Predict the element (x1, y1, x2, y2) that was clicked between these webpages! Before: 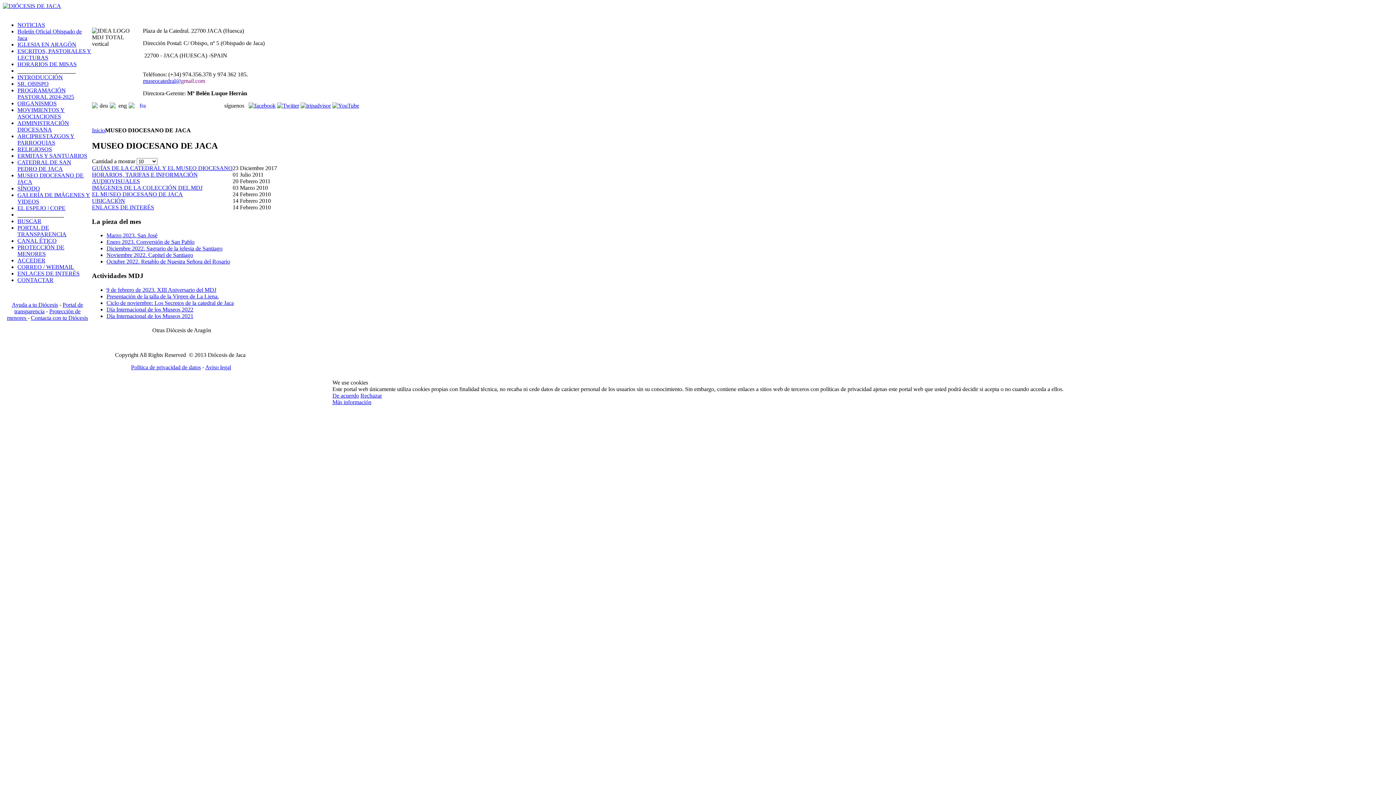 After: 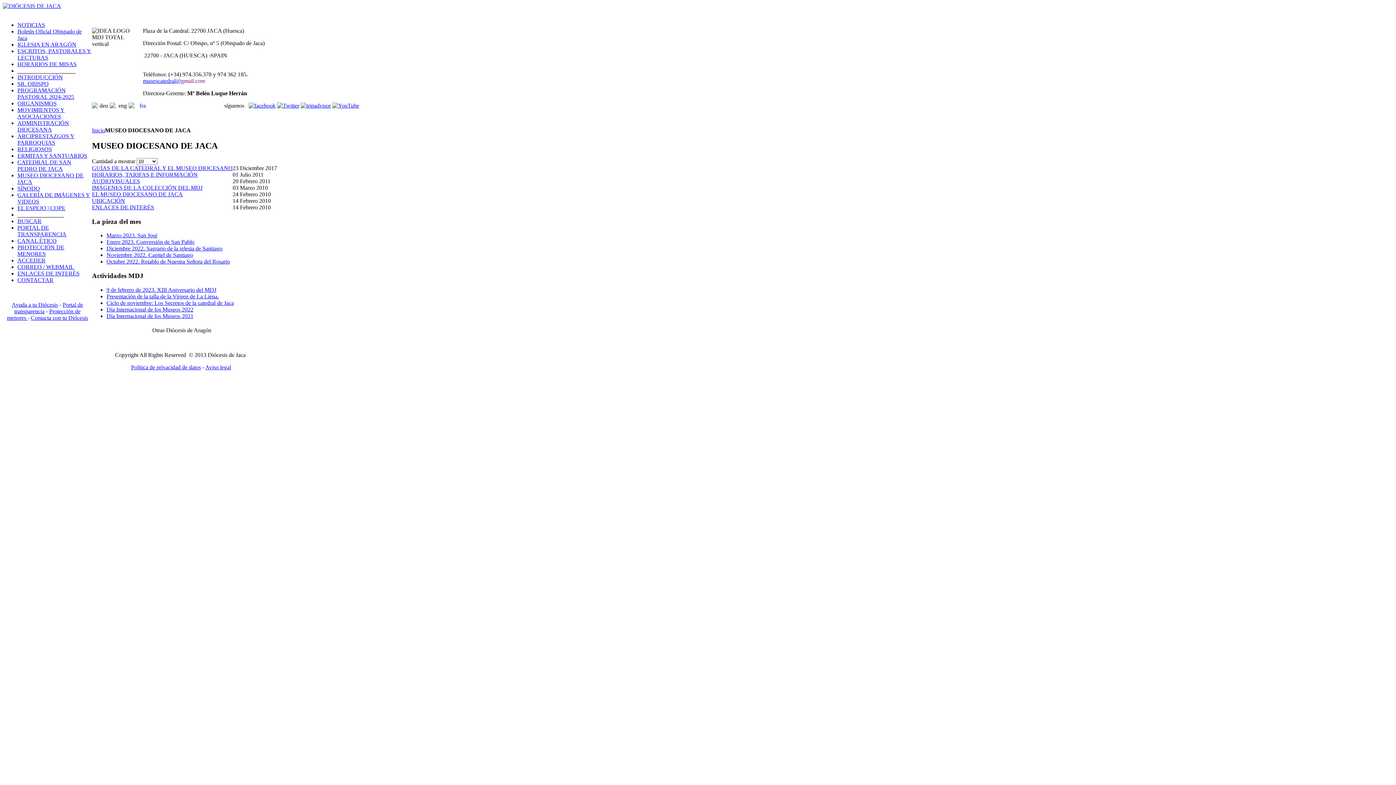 Action: bbox: (332, 392, 359, 398) label: De acuerdo